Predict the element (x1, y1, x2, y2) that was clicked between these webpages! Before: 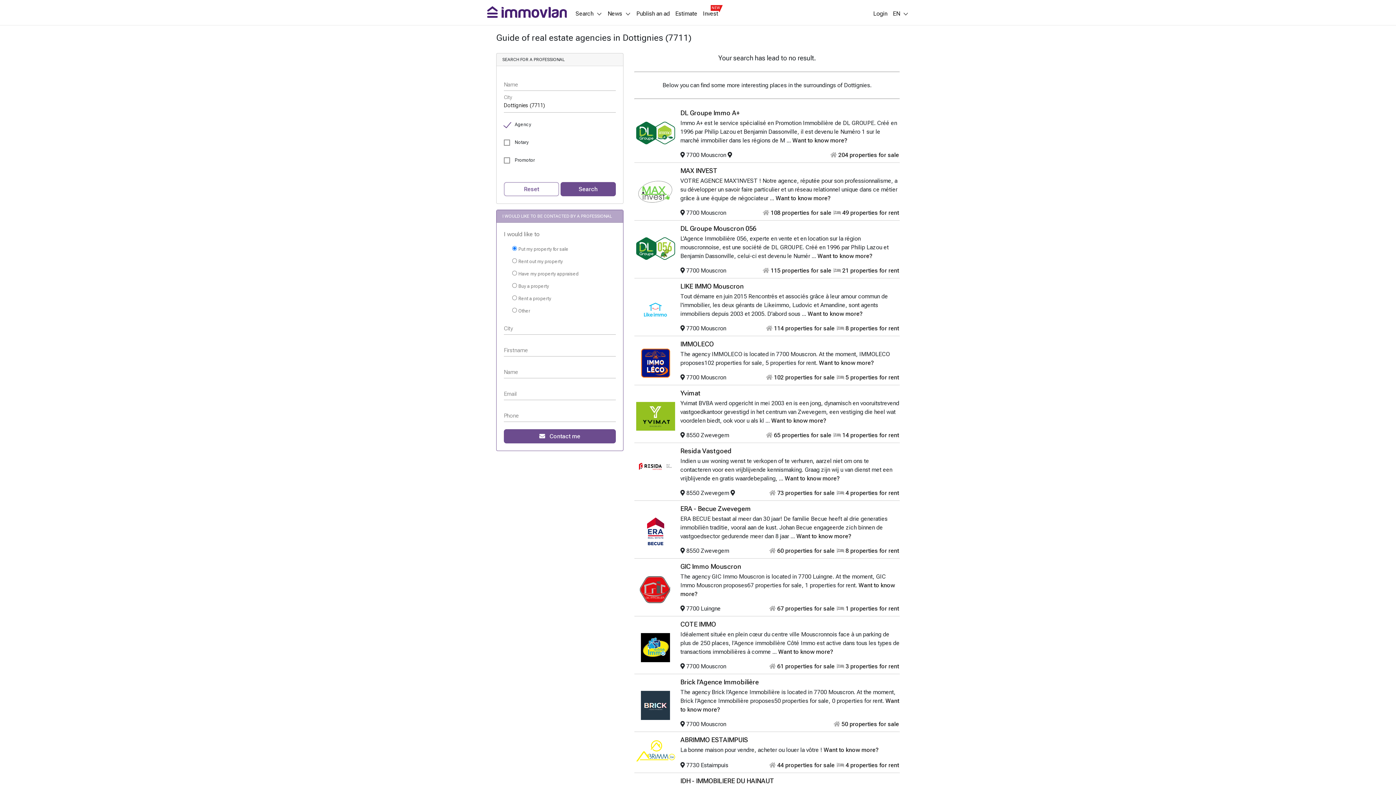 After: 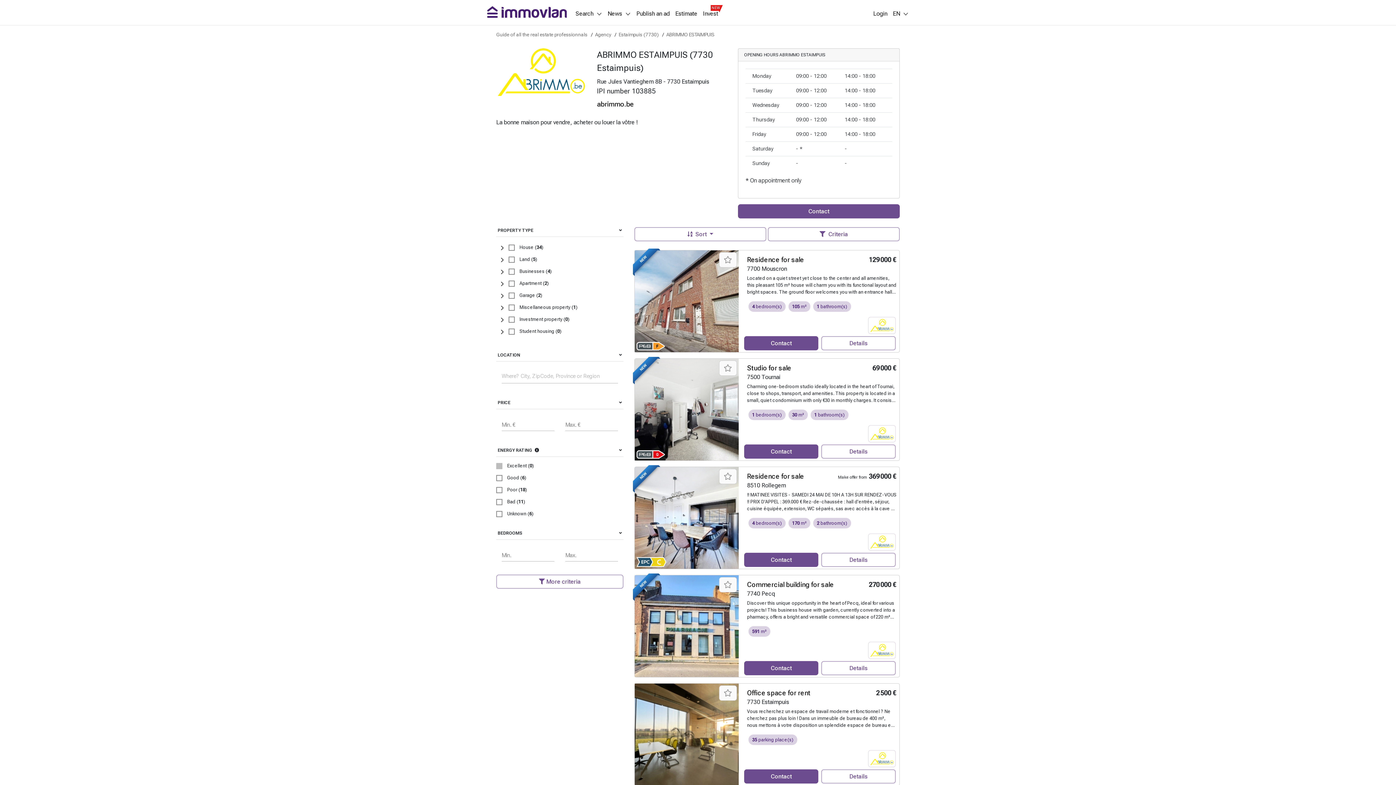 Action: bbox: (634, 747, 676, 754)